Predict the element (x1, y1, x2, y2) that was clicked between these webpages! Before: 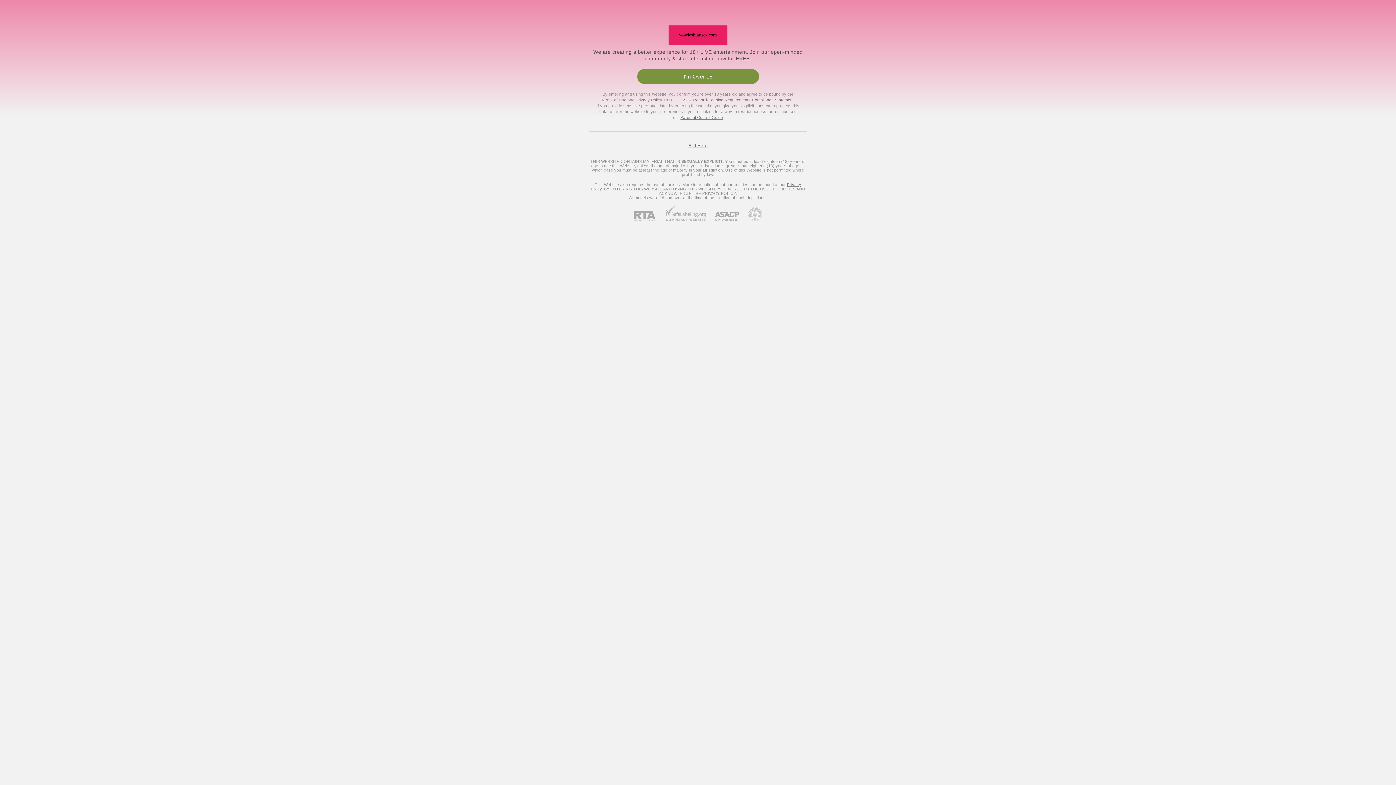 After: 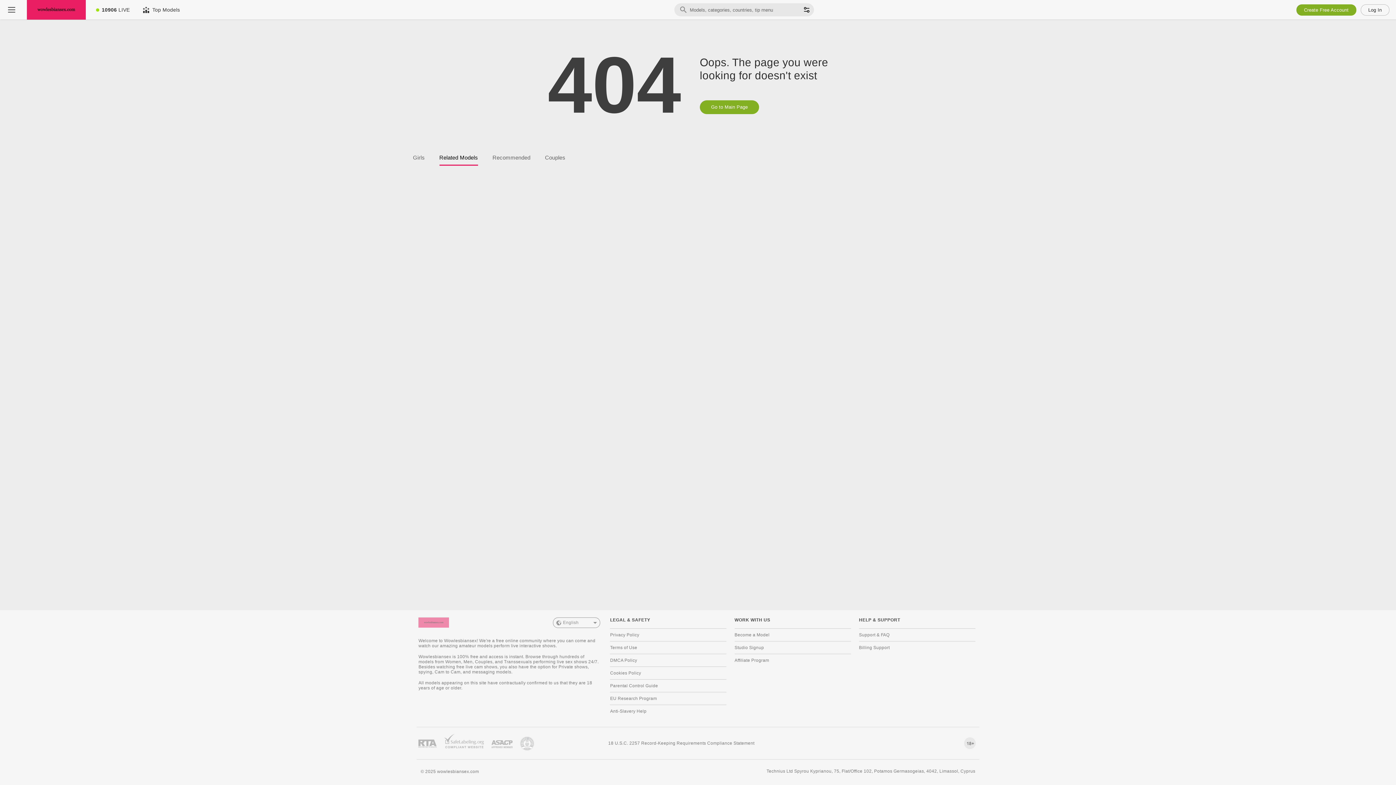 Action: bbox: (637, 69, 759, 84) label: I'm Over 18